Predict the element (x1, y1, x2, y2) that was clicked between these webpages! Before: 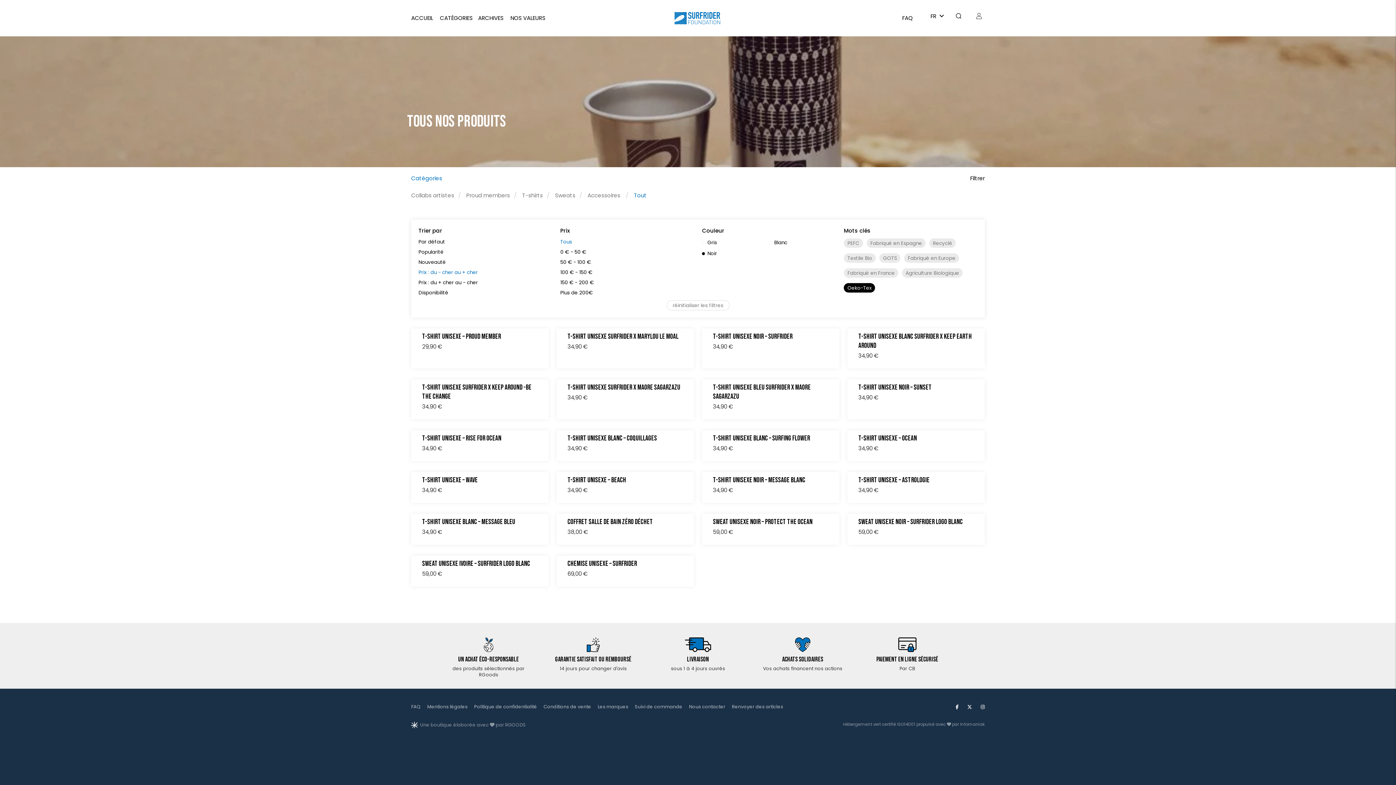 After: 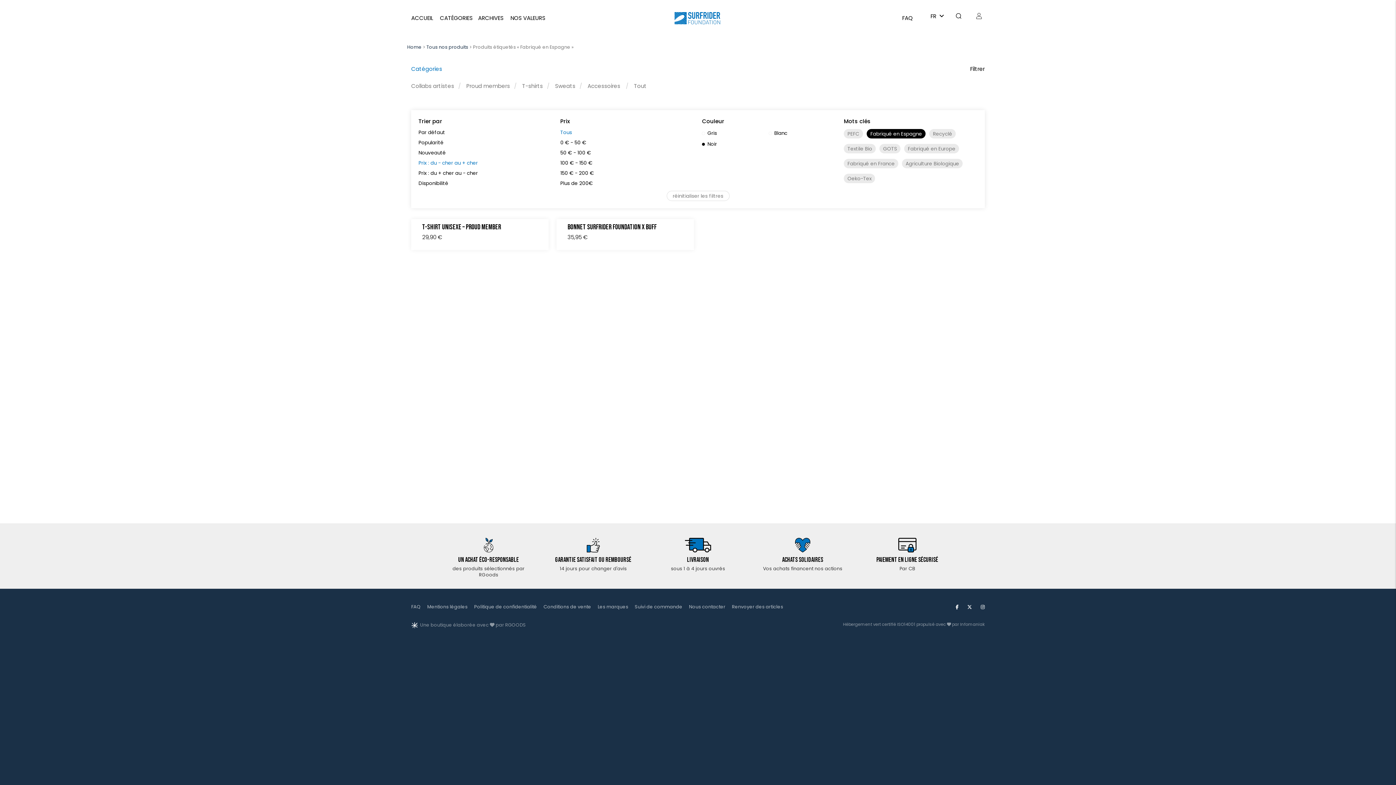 Action: label: Fabriqué en Espagne bbox: (867, 238, 925, 248)